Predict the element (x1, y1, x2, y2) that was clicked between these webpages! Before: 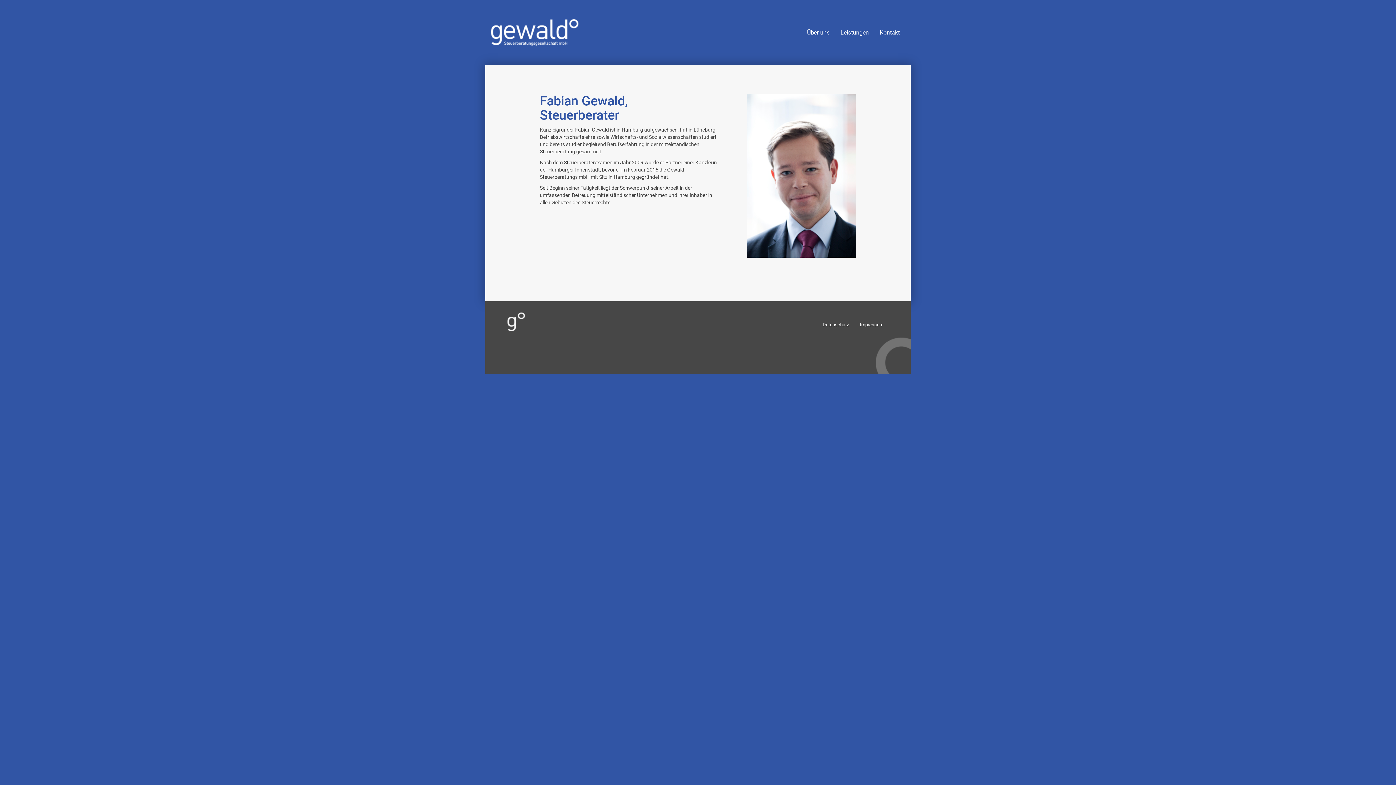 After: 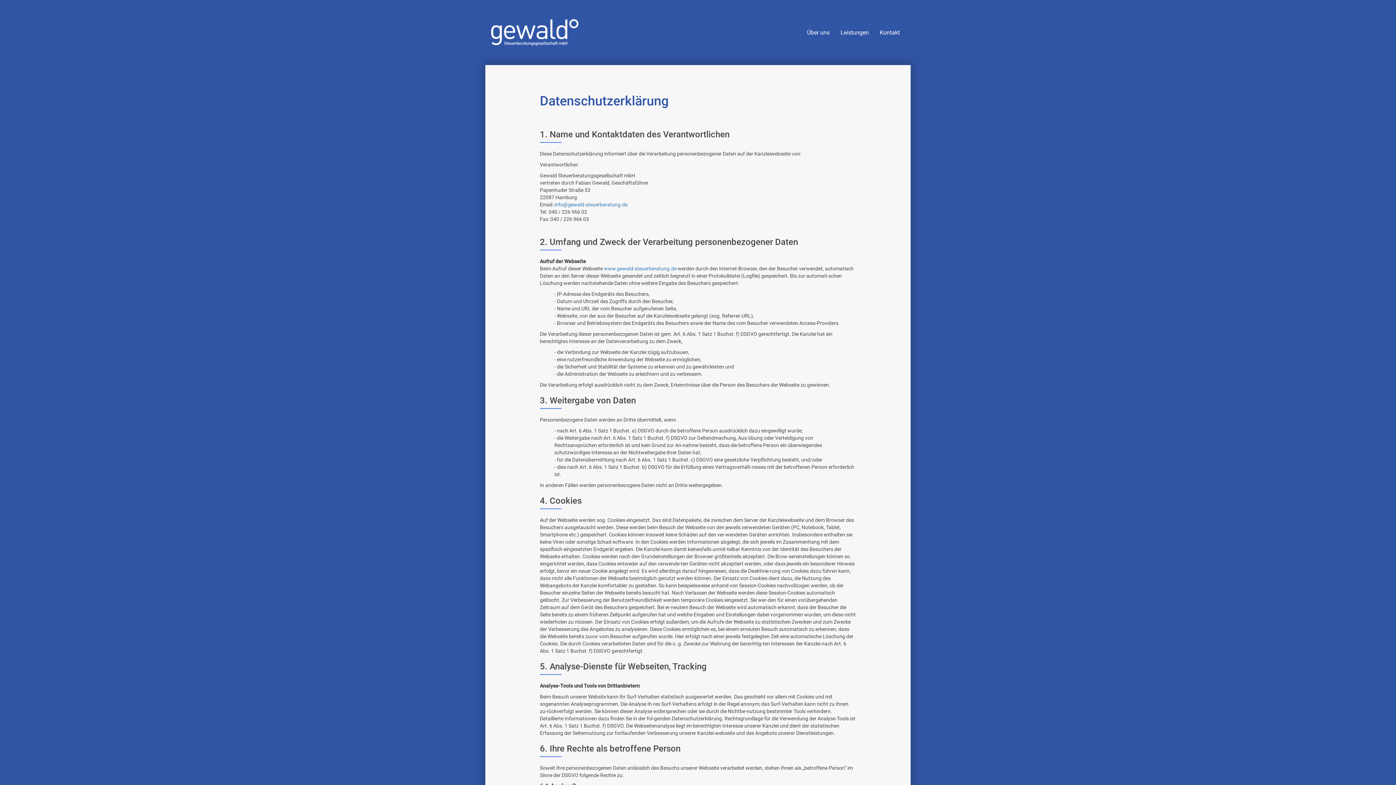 Action: bbox: (817, 316, 854, 334) label: Datenschutz